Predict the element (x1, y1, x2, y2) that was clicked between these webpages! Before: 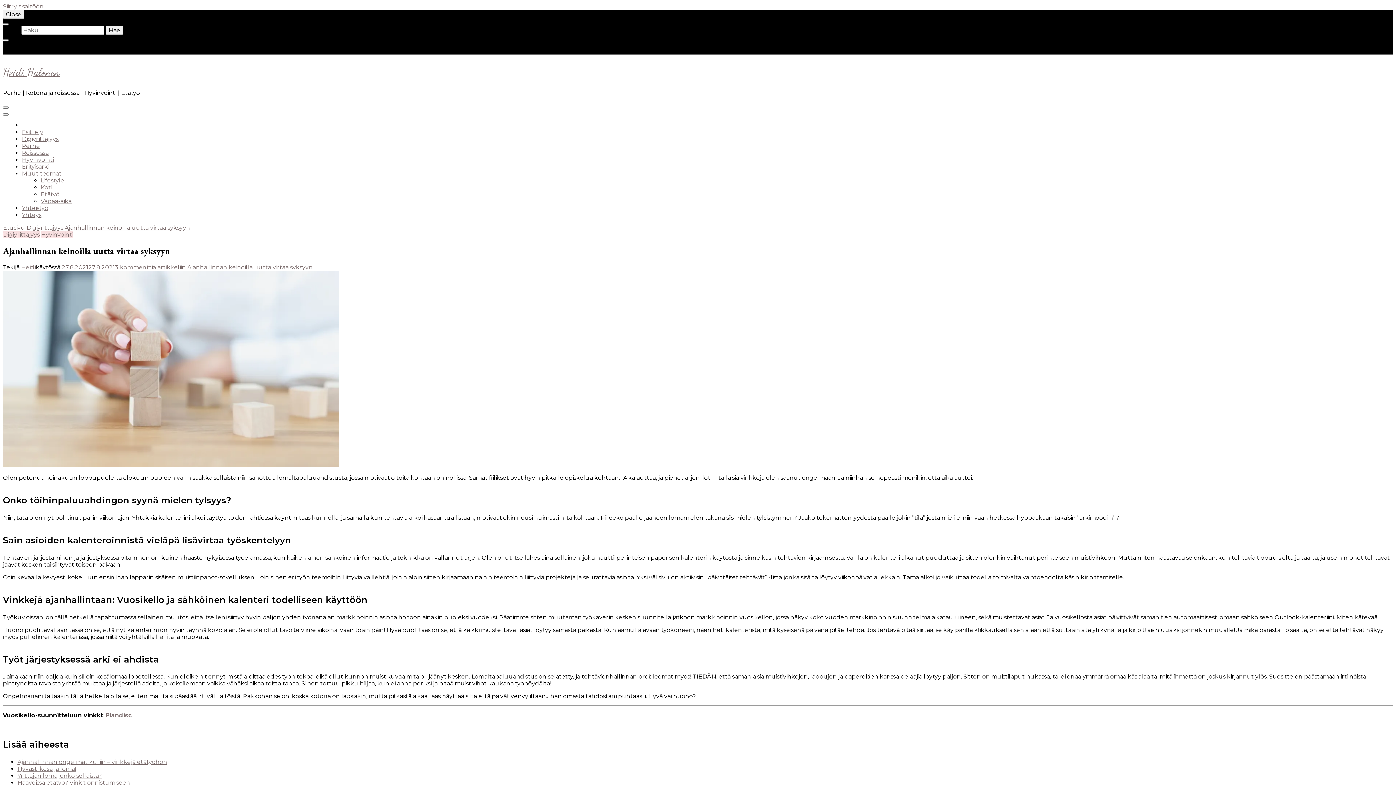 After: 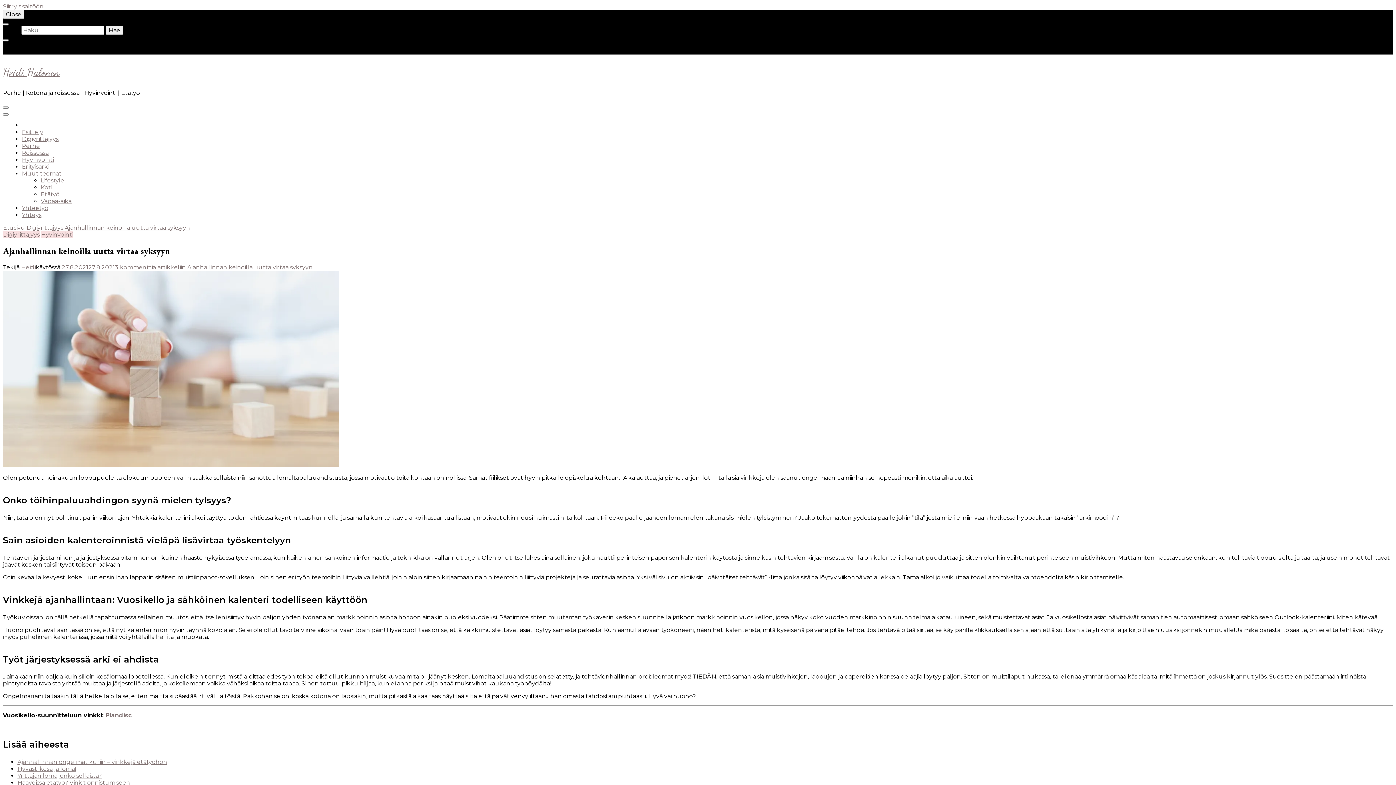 Action: bbox: (21, 170, 61, 177) label: Muut teemat